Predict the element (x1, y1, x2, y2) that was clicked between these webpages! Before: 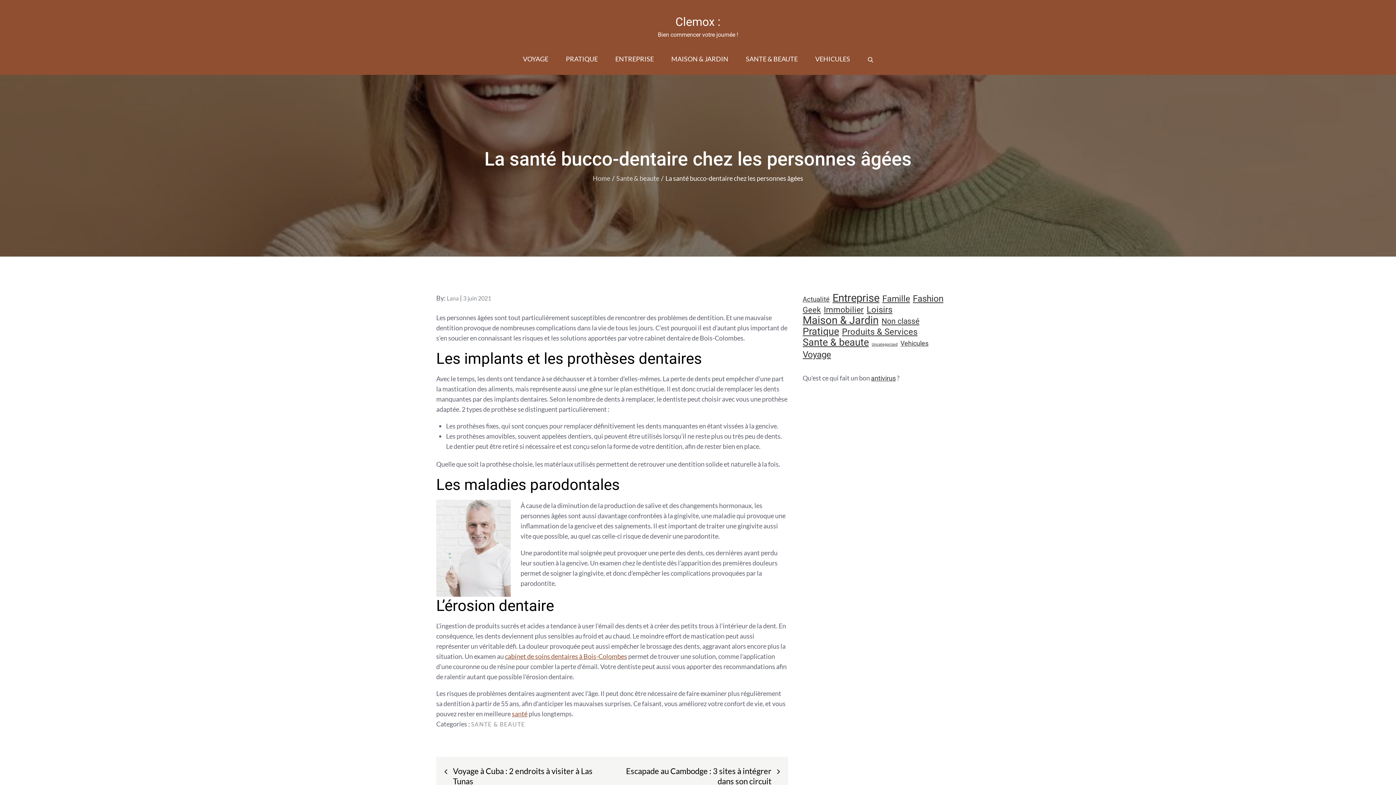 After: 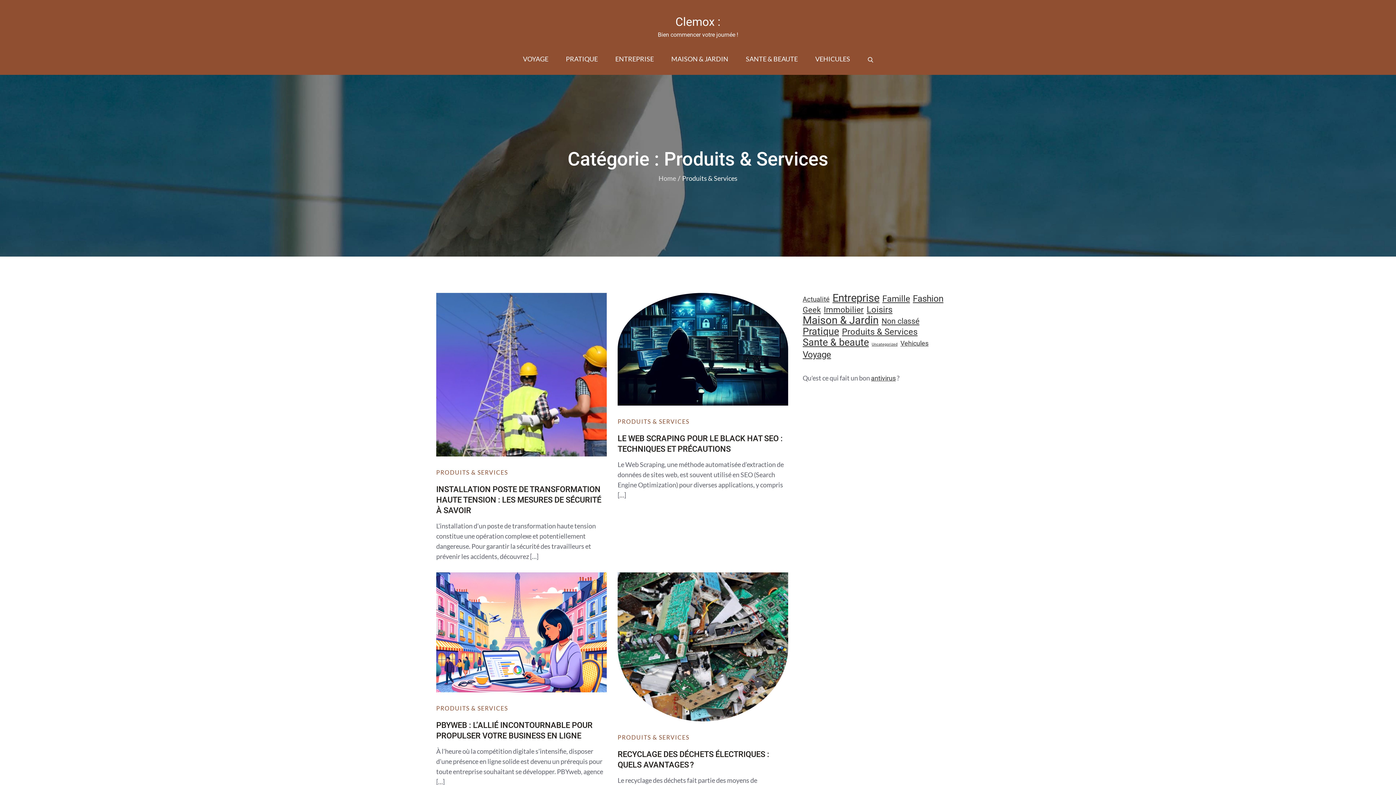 Action: bbox: (842, 326, 917, 337) label: Produits & Services (25 éléments)